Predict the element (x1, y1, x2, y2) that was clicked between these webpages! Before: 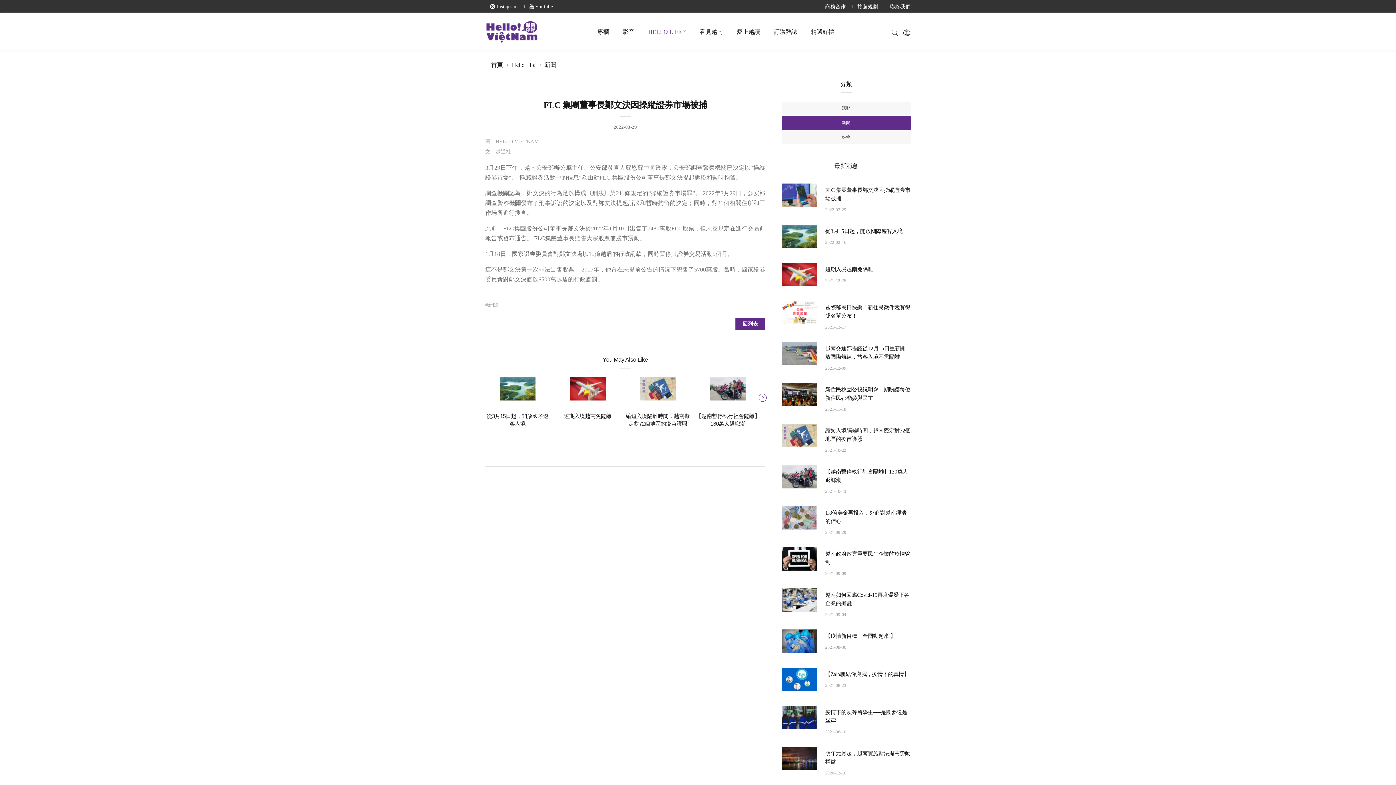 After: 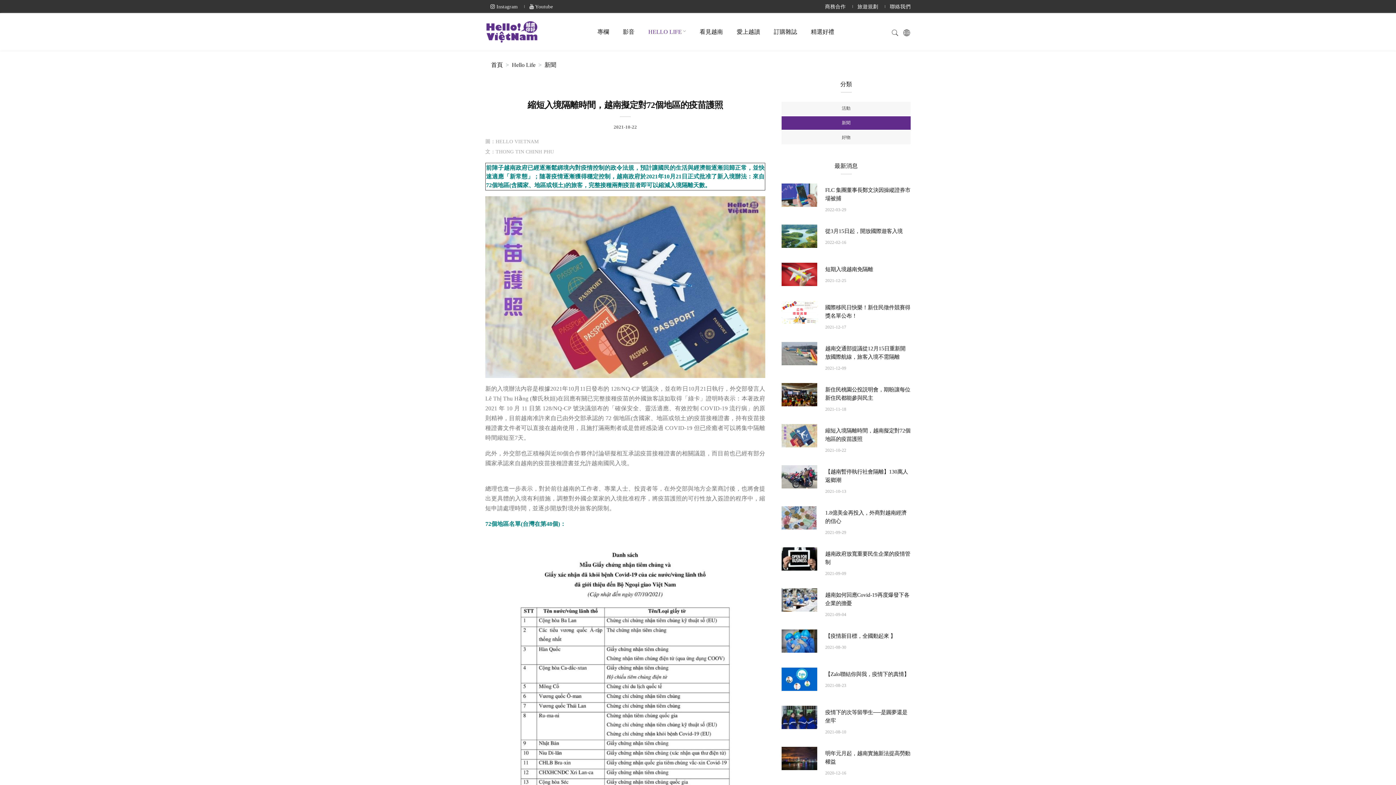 Action: bbox: (625, 377, 690, 400)